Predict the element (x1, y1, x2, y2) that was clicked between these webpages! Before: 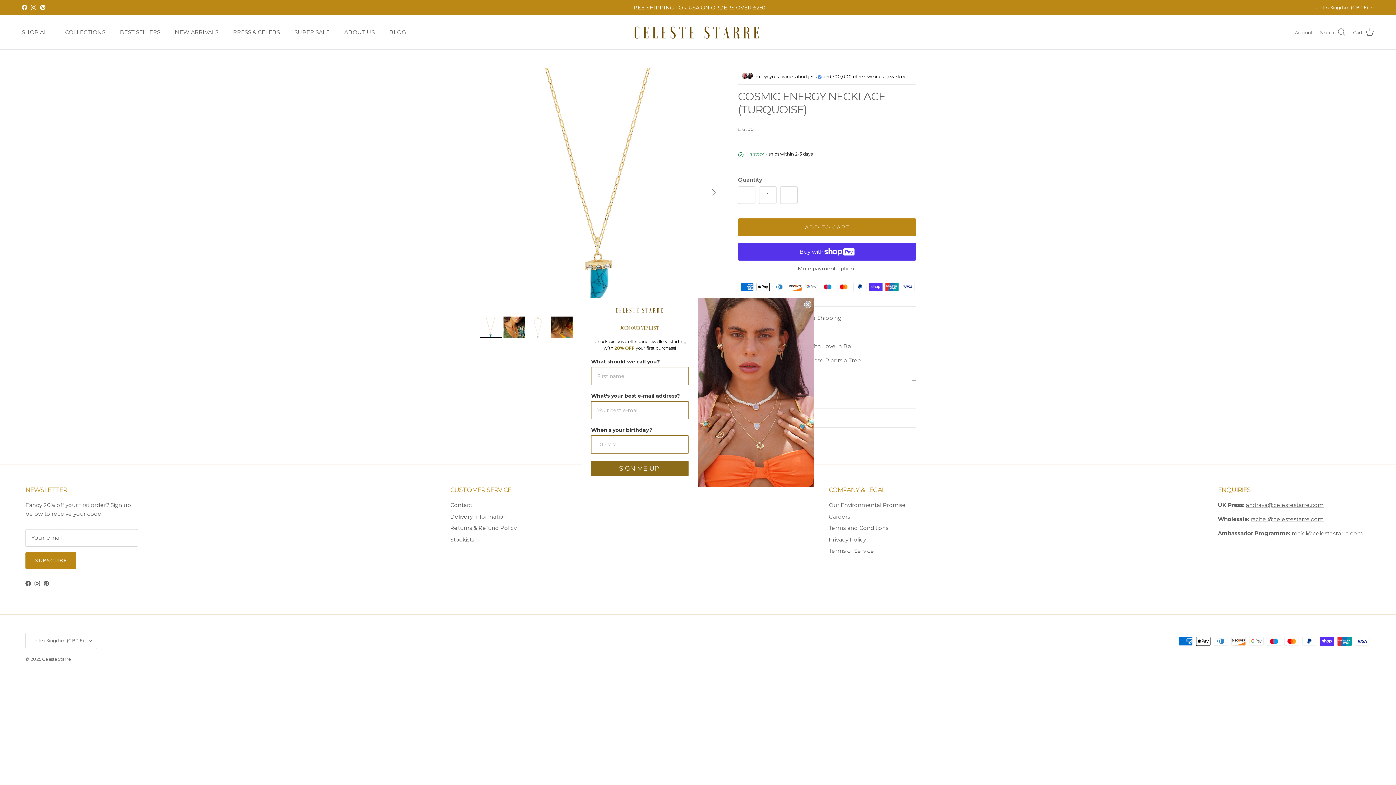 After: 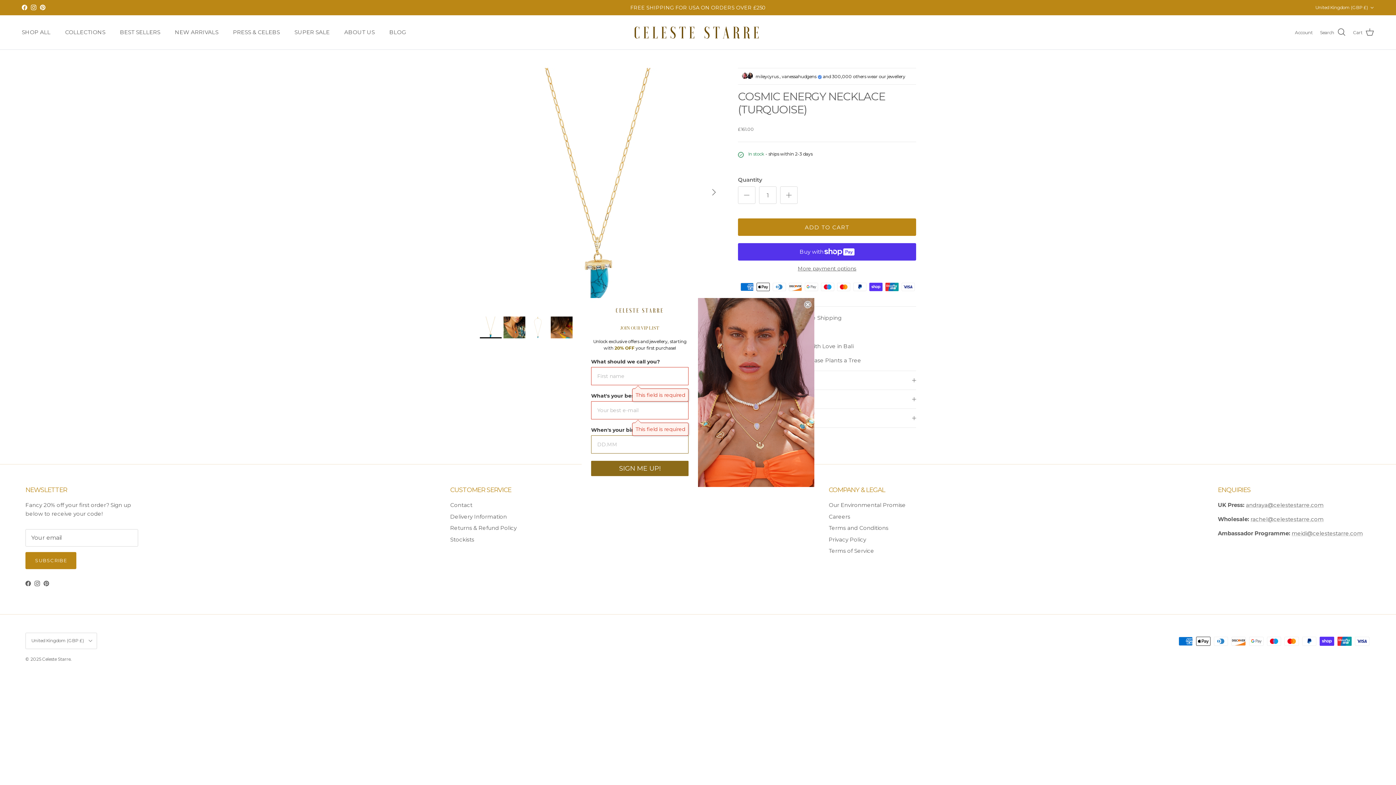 Action: label: SIGN ME UP! bbox: (591, 461, 688, 476)